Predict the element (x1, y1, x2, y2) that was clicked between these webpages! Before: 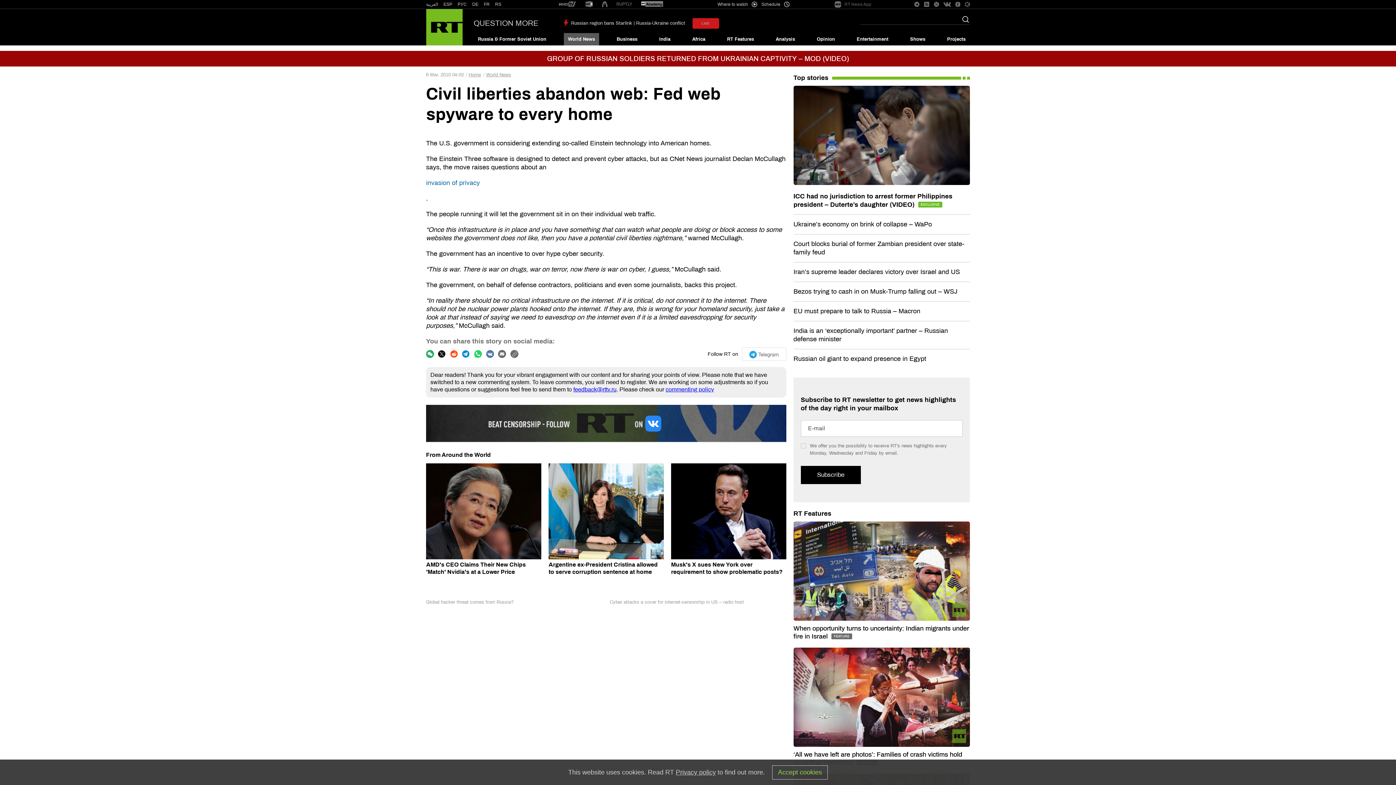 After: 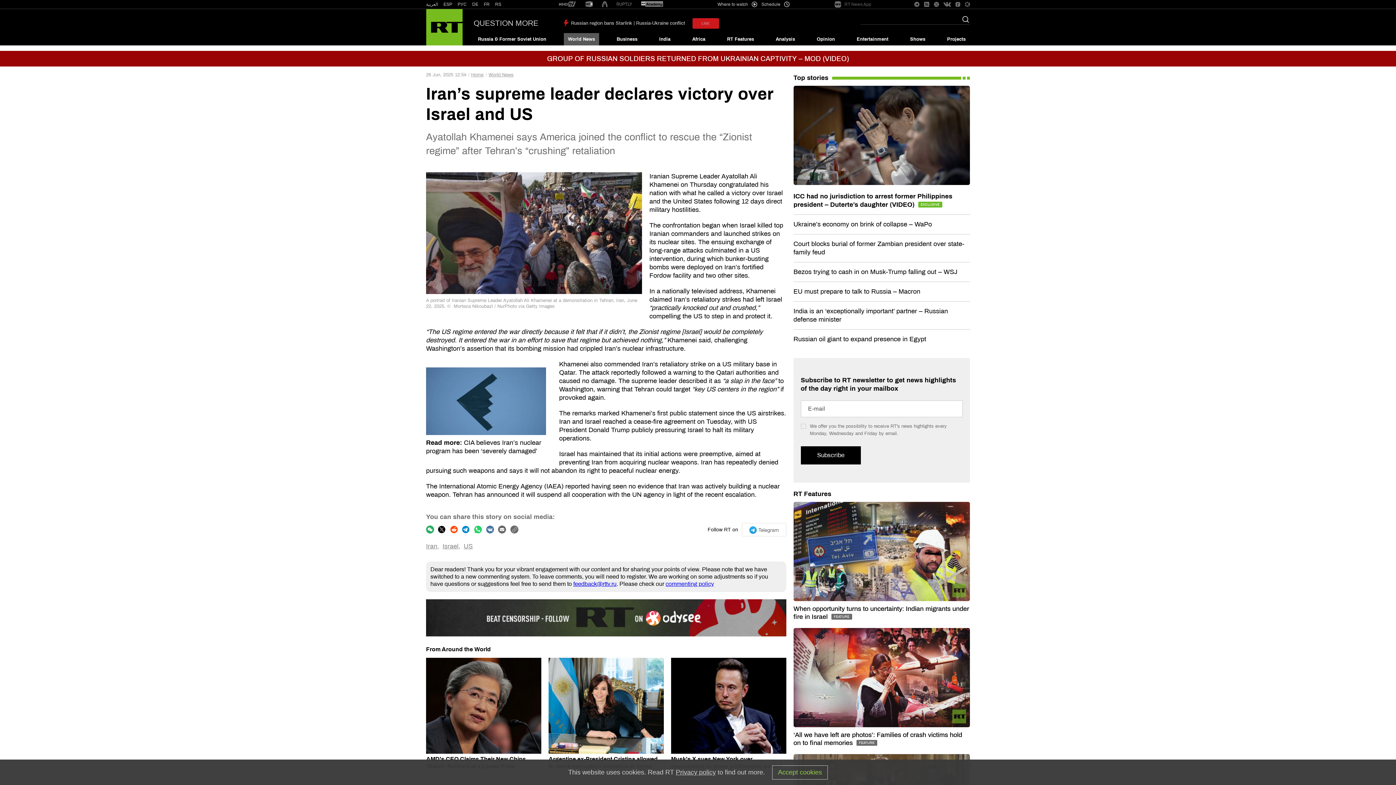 Action: bbox: (793, 268, 960, 275) label: Iran’s supreme leader declares victory over Israel and US